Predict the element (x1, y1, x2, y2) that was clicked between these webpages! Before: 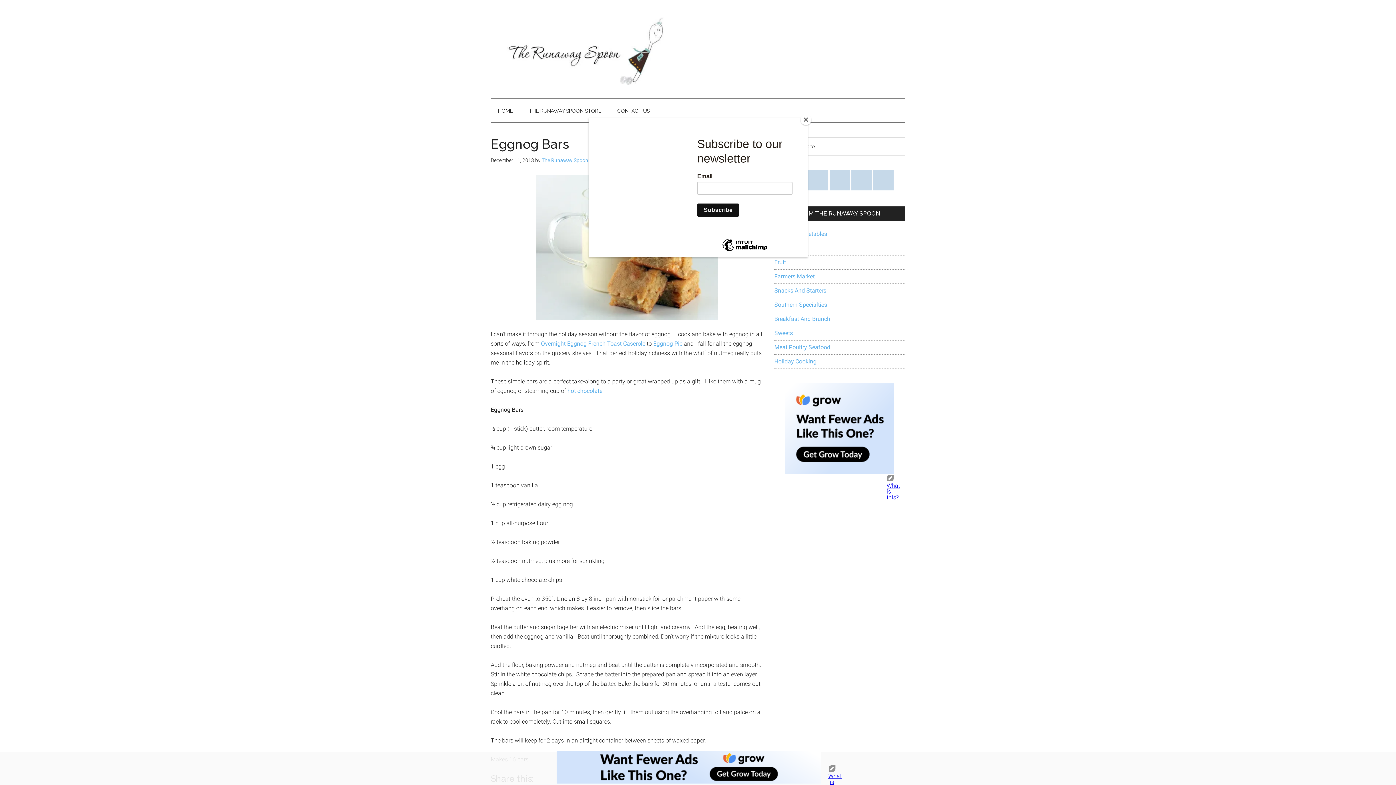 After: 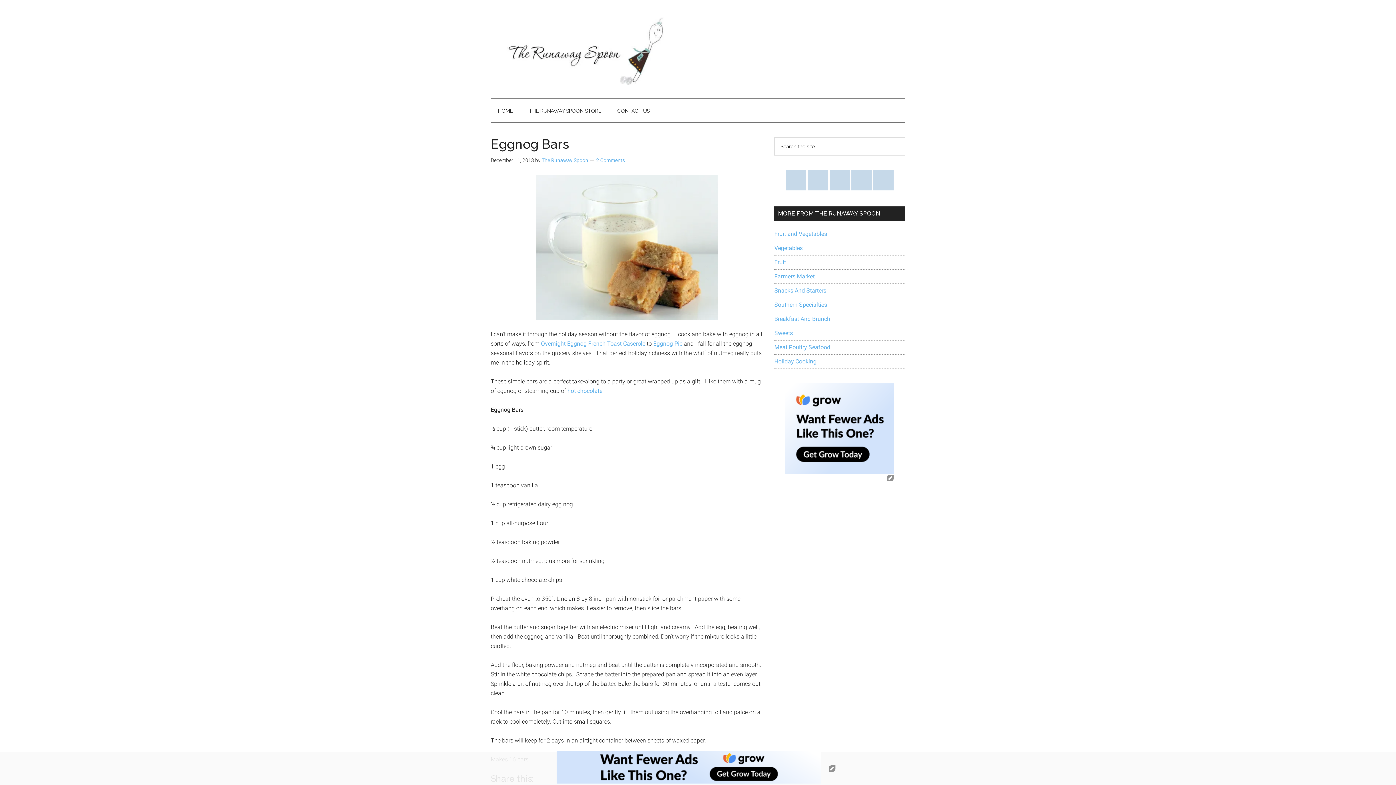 Action: label: Close bbox: (800, 114, 811, 125)